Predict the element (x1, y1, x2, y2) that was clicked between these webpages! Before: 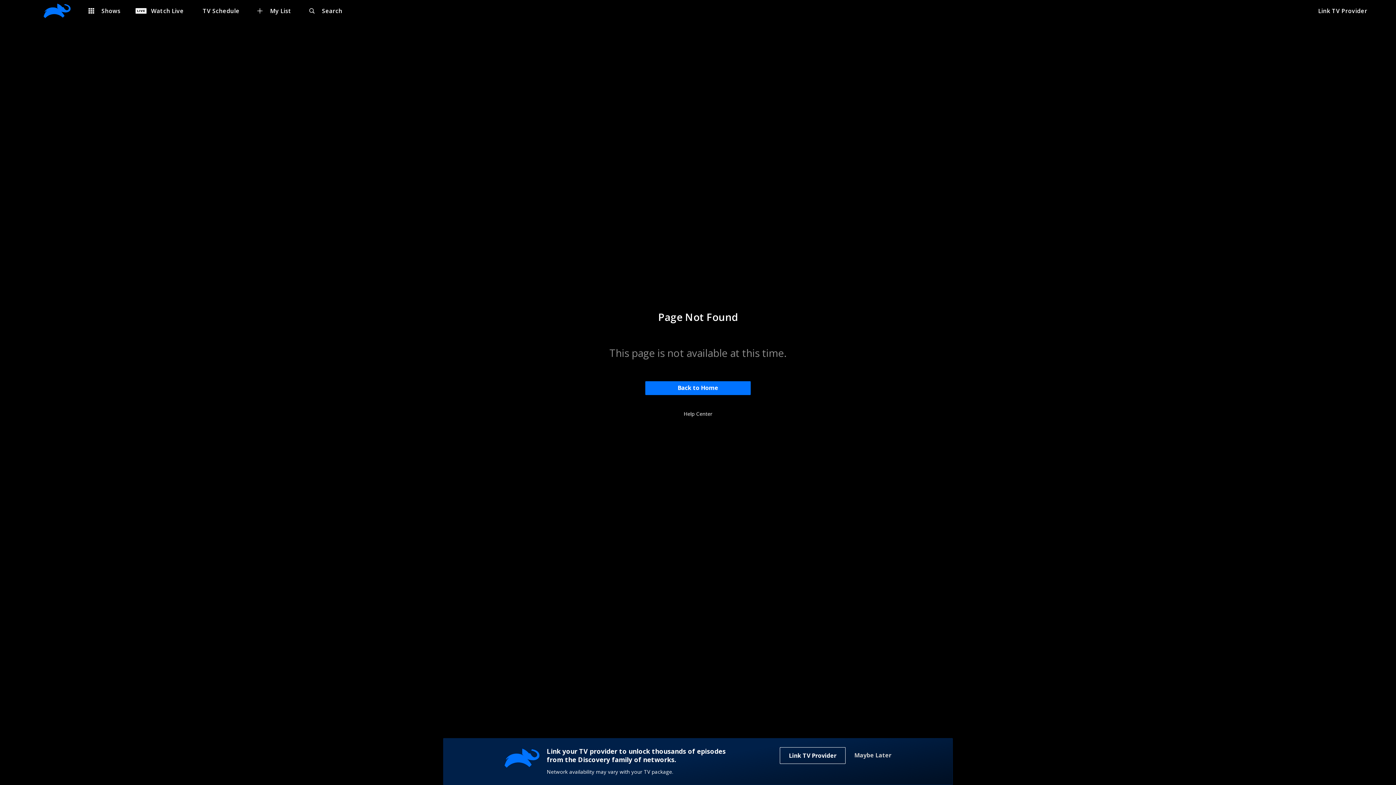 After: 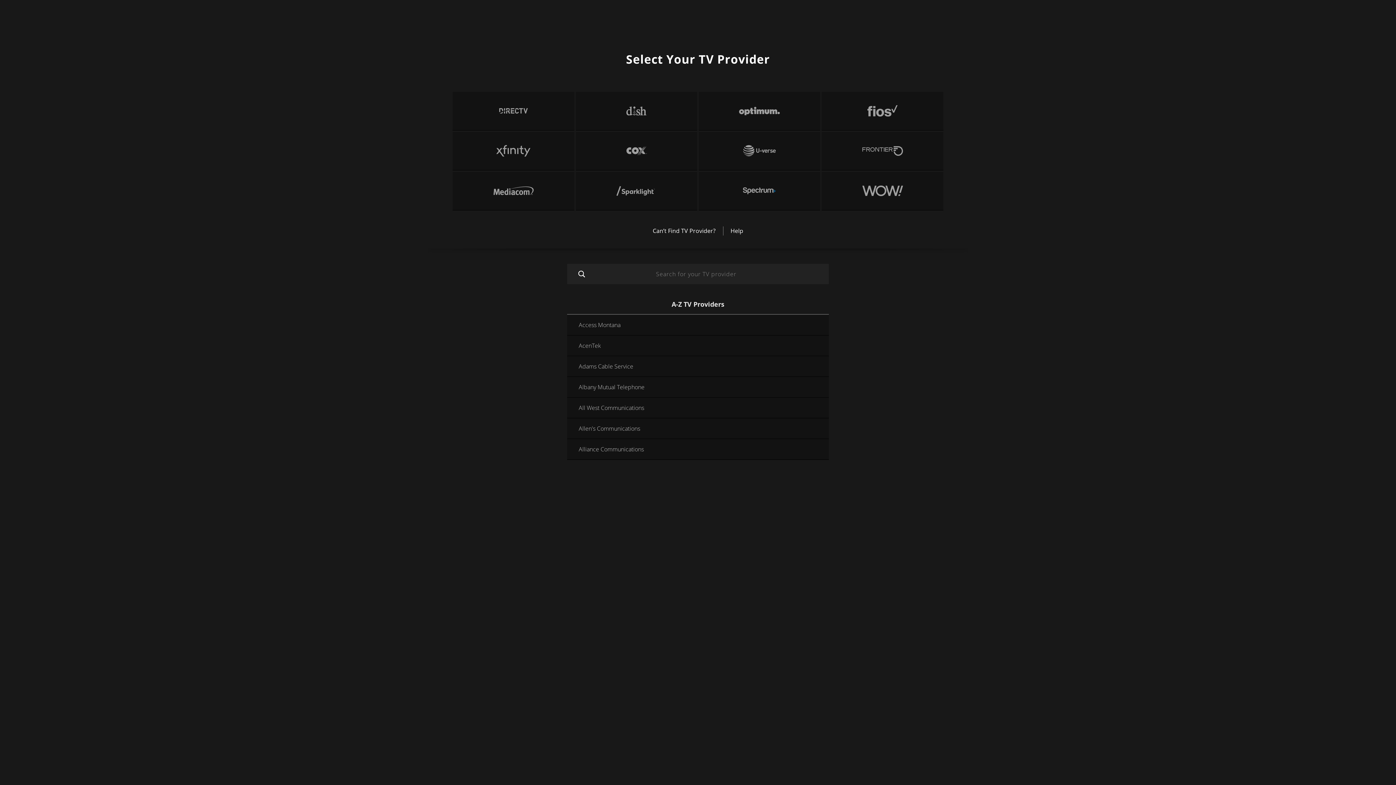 Action: label: Link TV Provider bbox: (1306, 0, 1396, 21)